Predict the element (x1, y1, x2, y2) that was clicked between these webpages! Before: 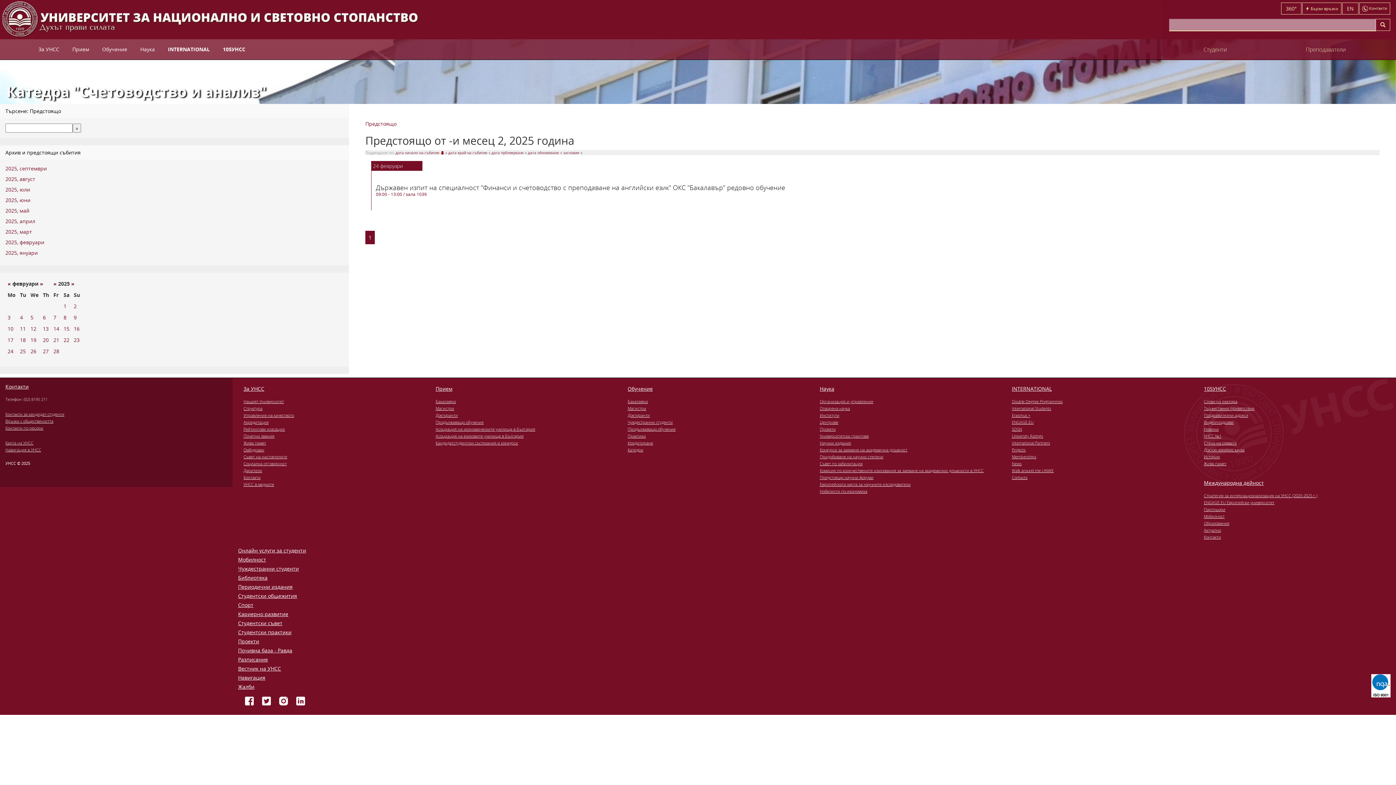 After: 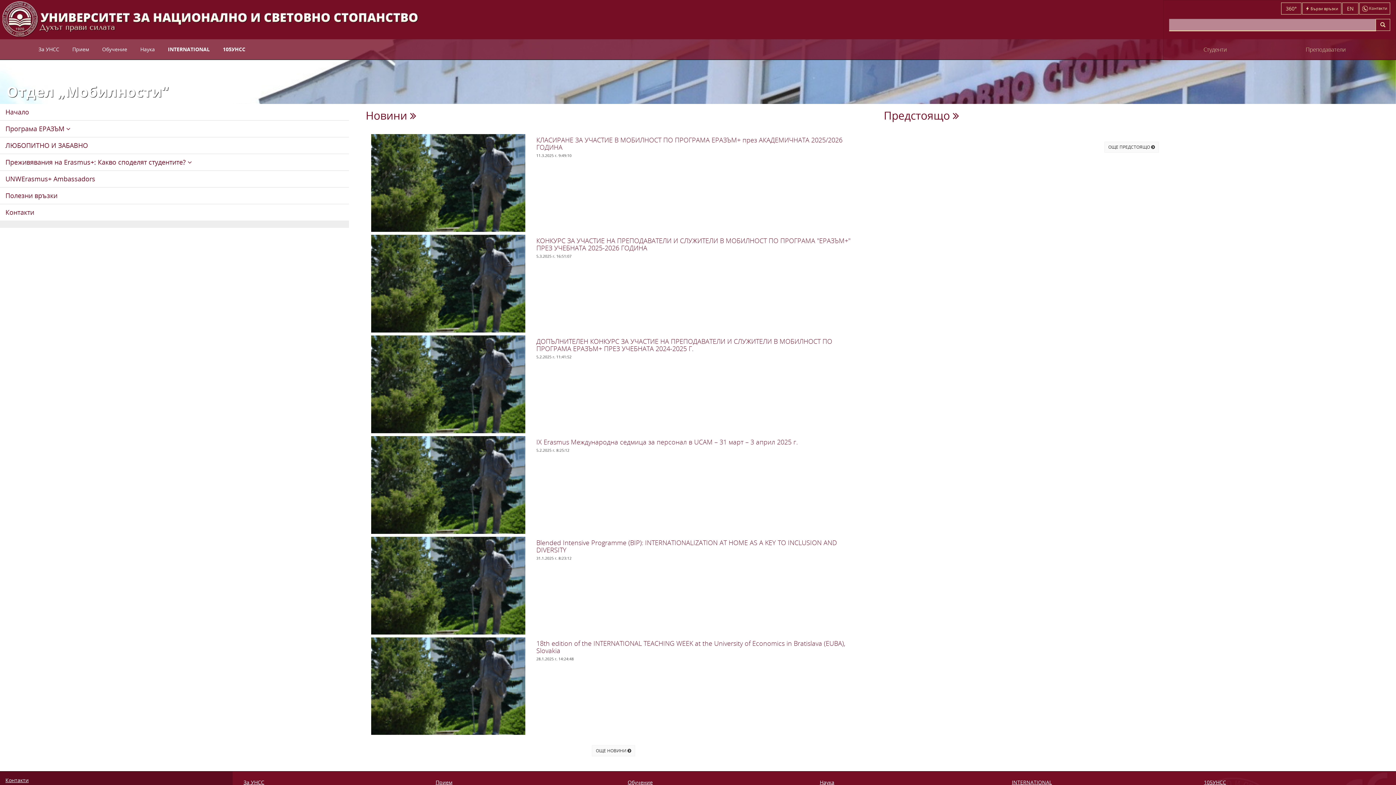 Action: label: Мобилност bbox: (1204, 513, 1385, 519)